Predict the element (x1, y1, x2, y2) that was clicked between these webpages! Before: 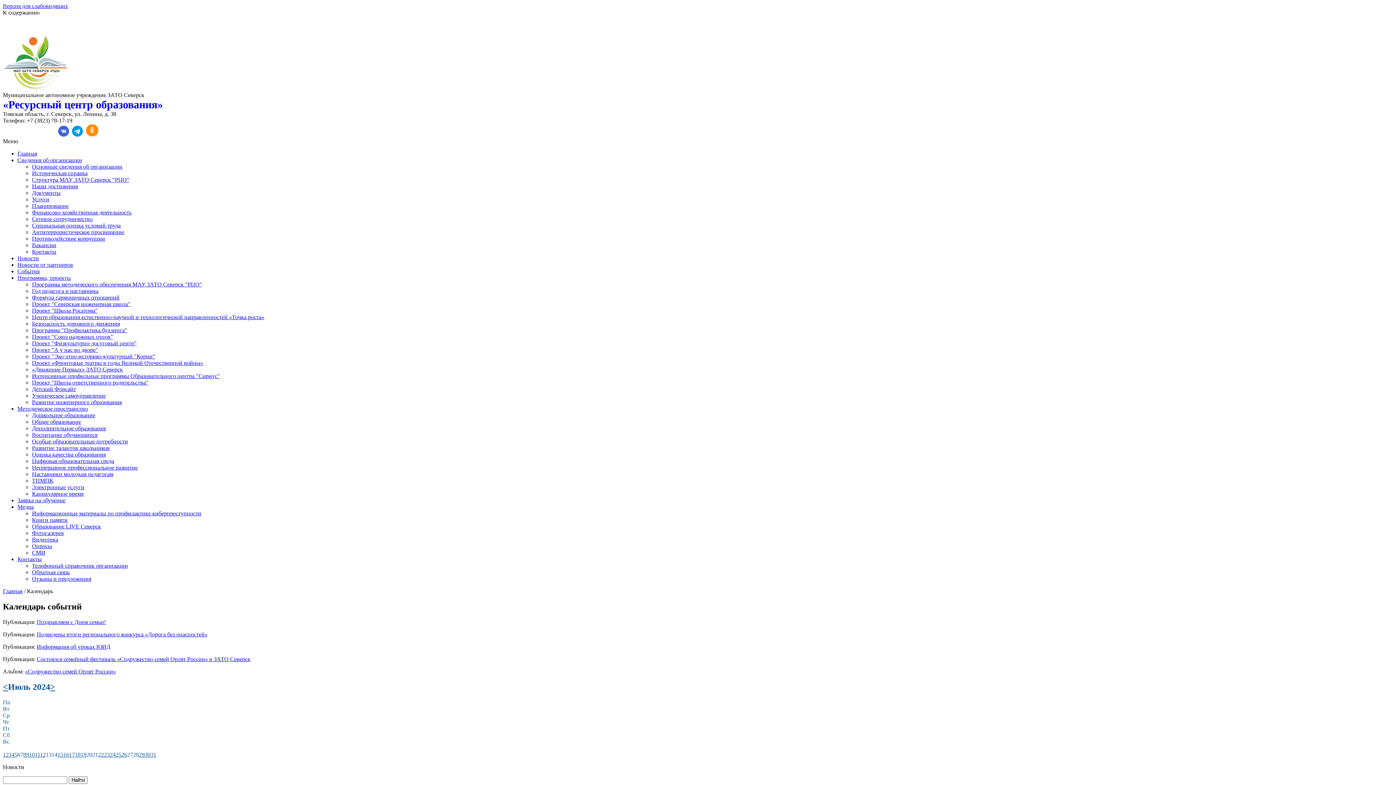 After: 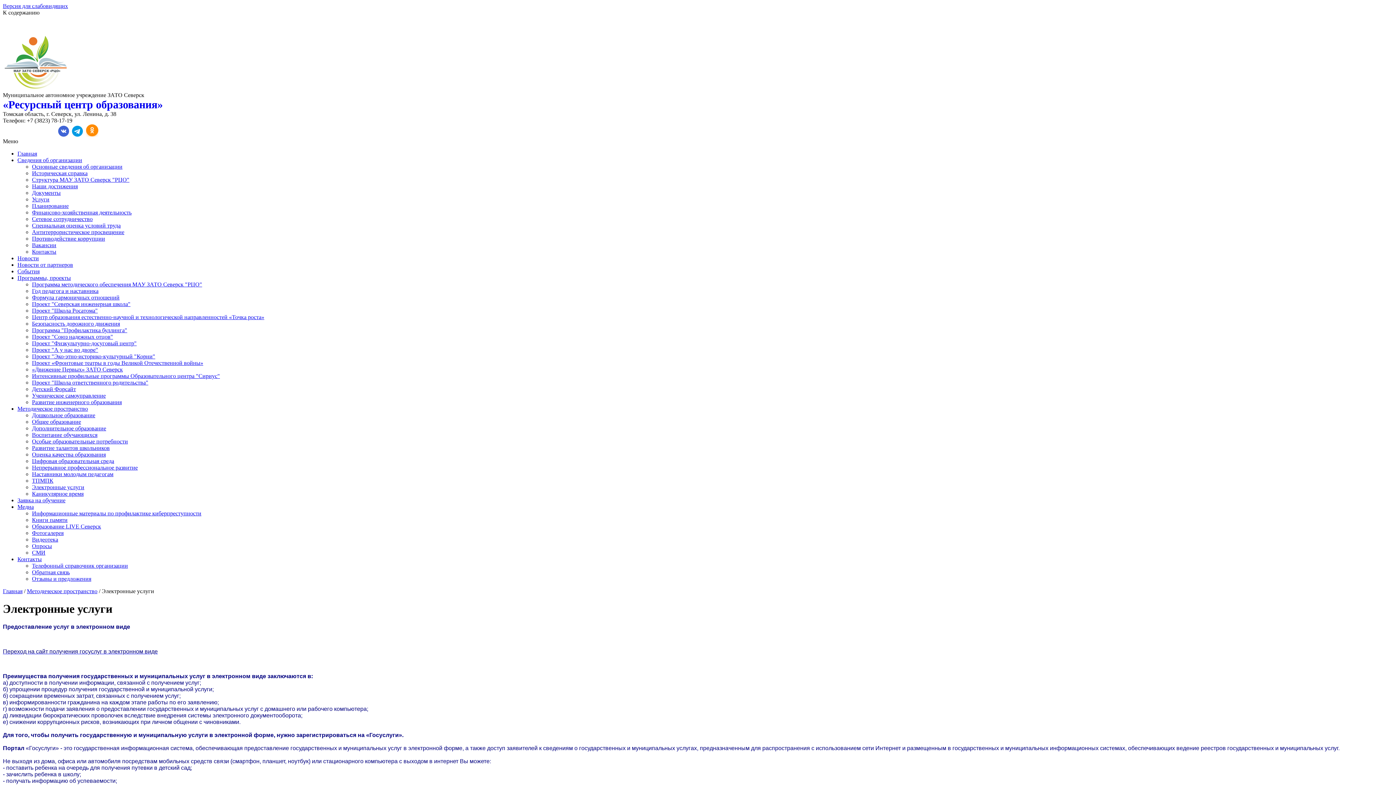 Action: bbox: (32, 484, 84, 490) label: Электронные услуги